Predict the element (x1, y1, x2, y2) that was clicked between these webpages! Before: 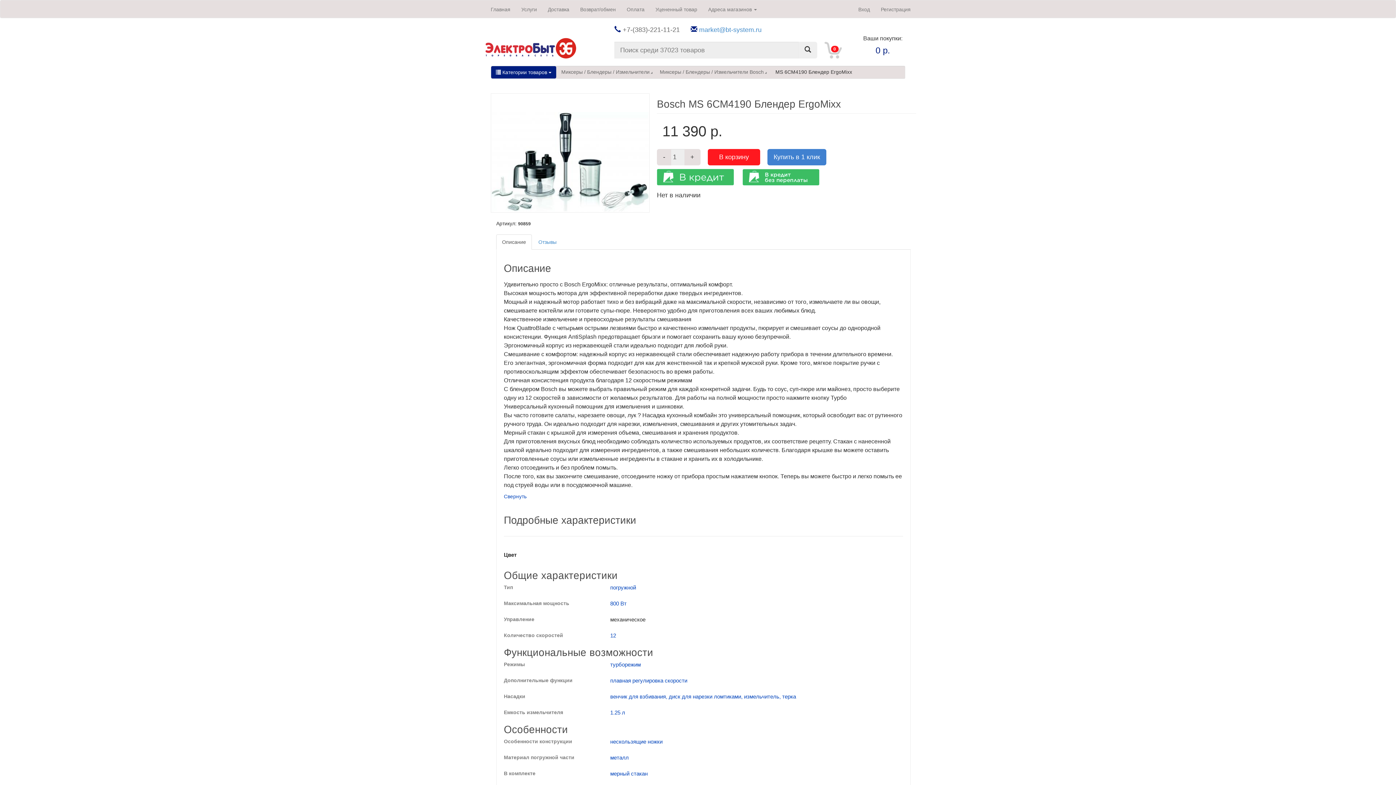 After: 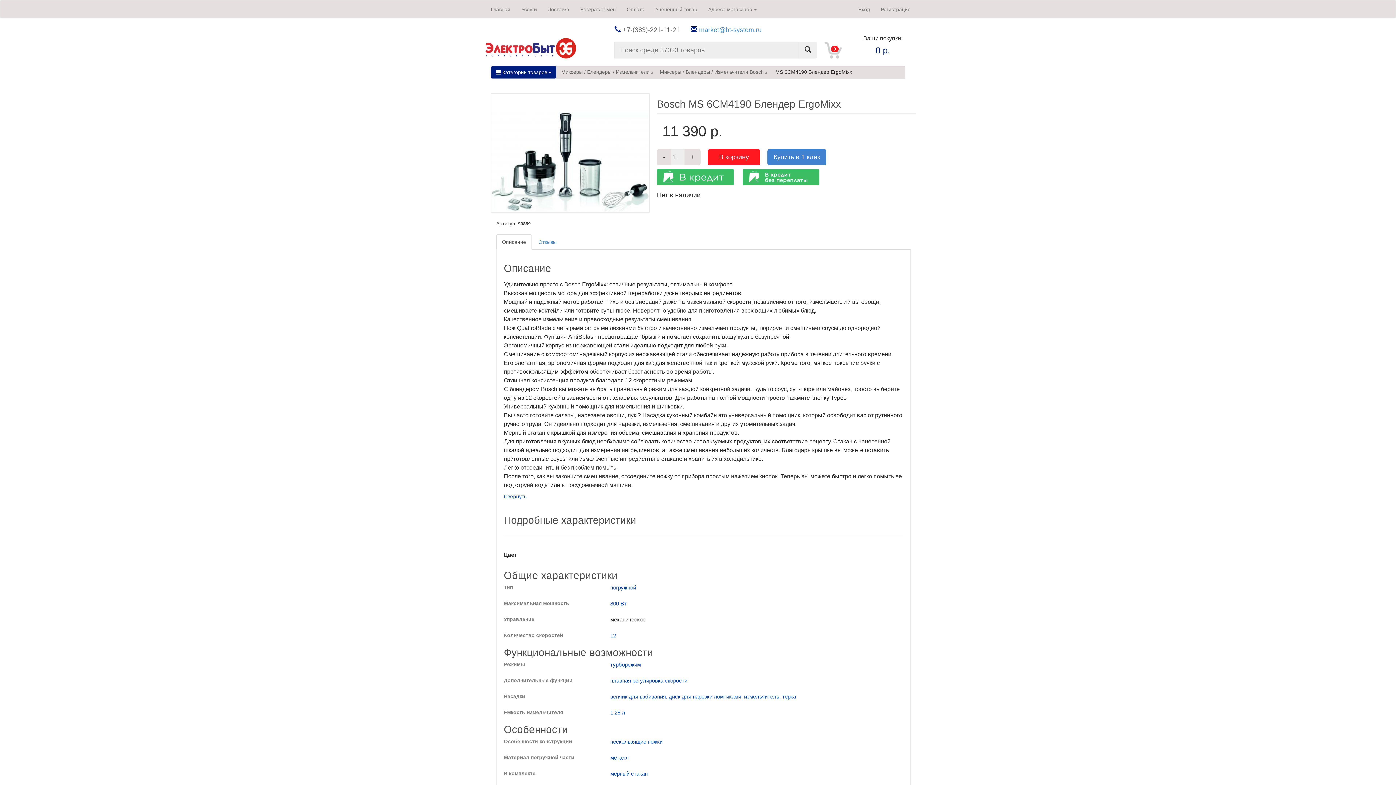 Action: bbox: (606, 677, 687, 687) label: плавная регулировка скорости